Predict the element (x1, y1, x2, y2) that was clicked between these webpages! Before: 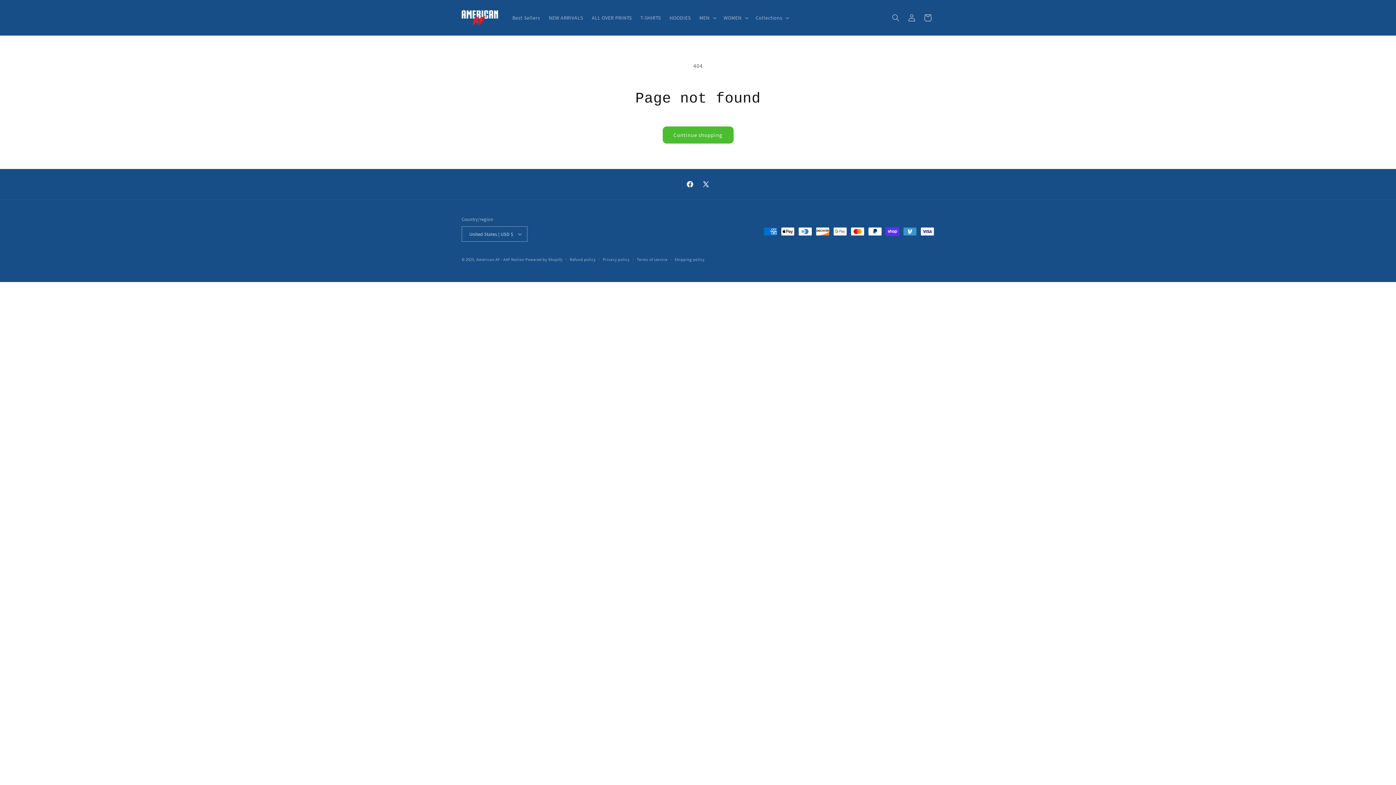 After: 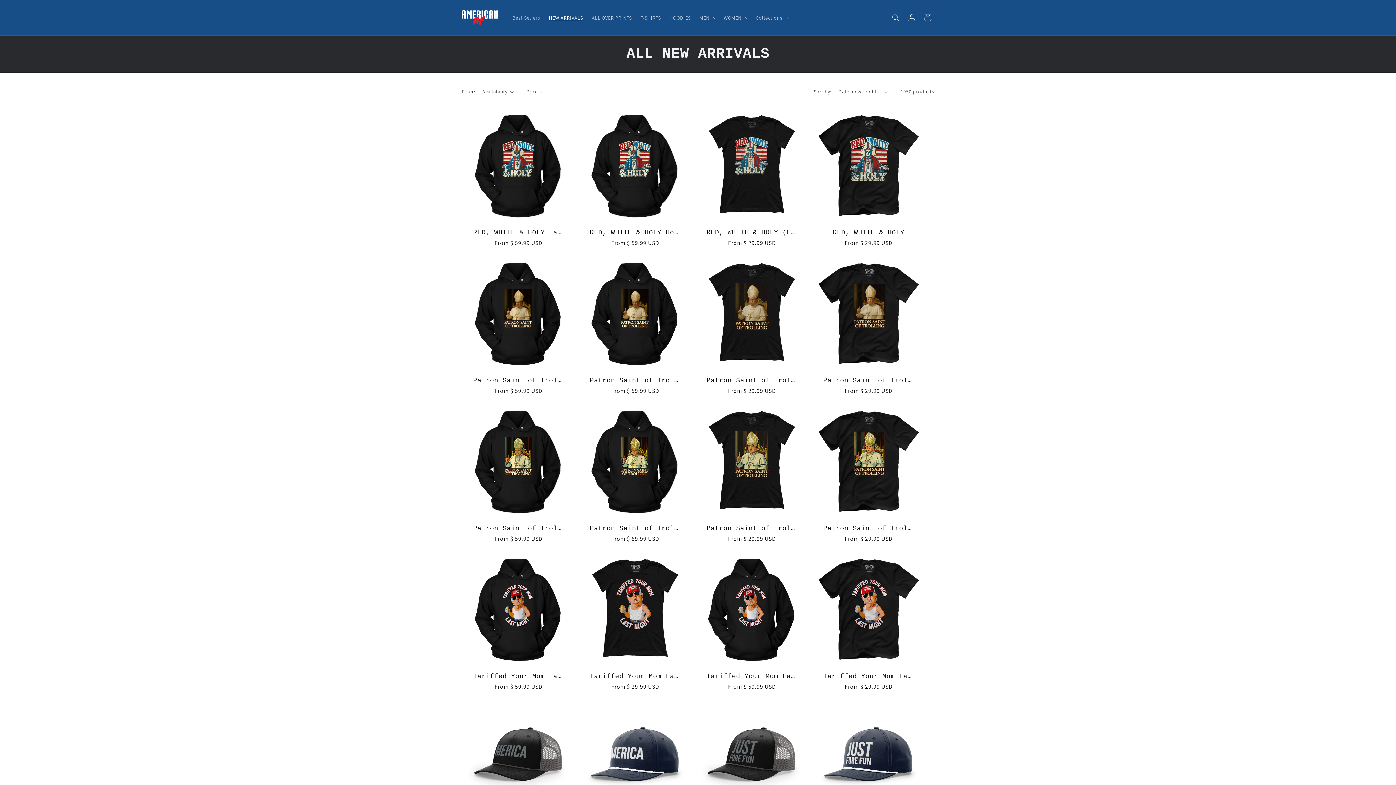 Action: label: NEW ARRIVALS bbox: (544, 10, 587, 25)